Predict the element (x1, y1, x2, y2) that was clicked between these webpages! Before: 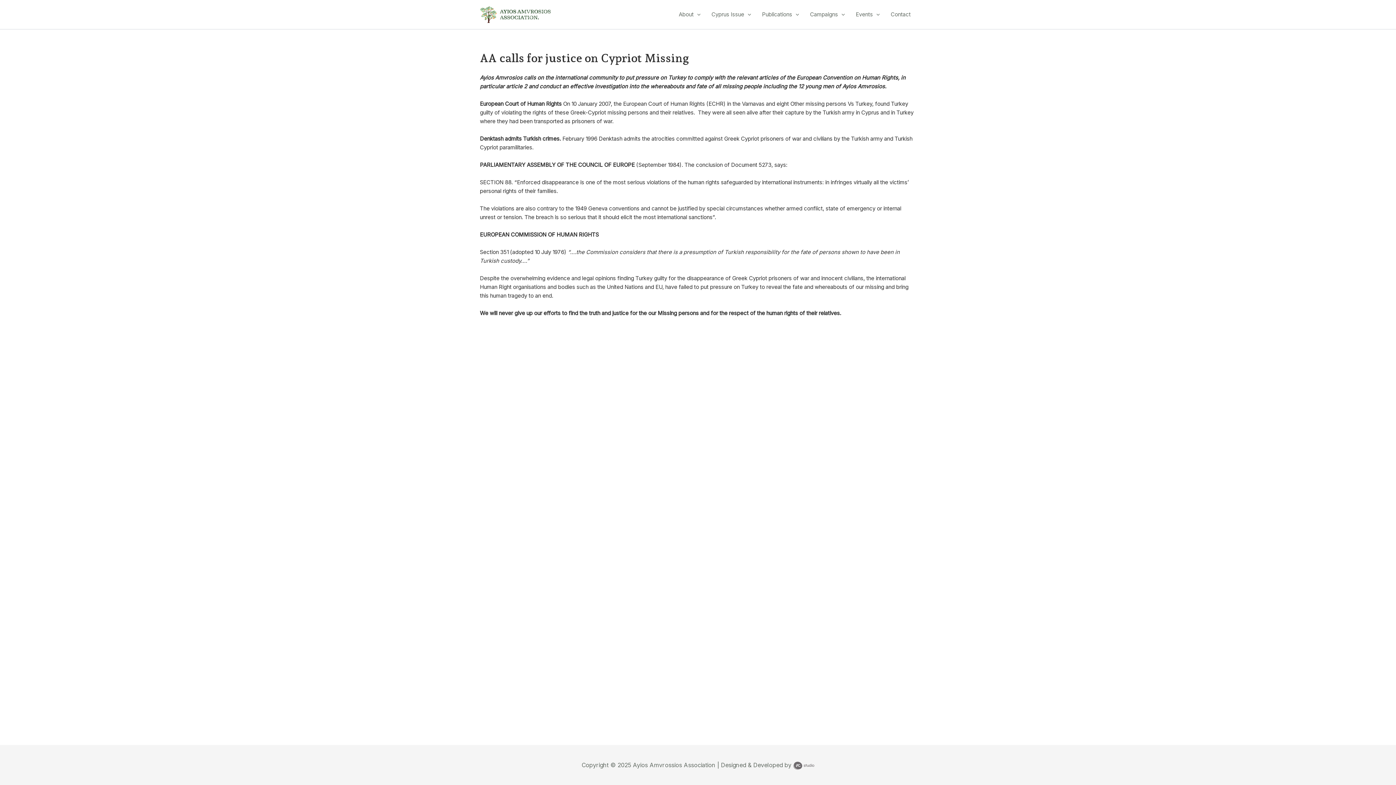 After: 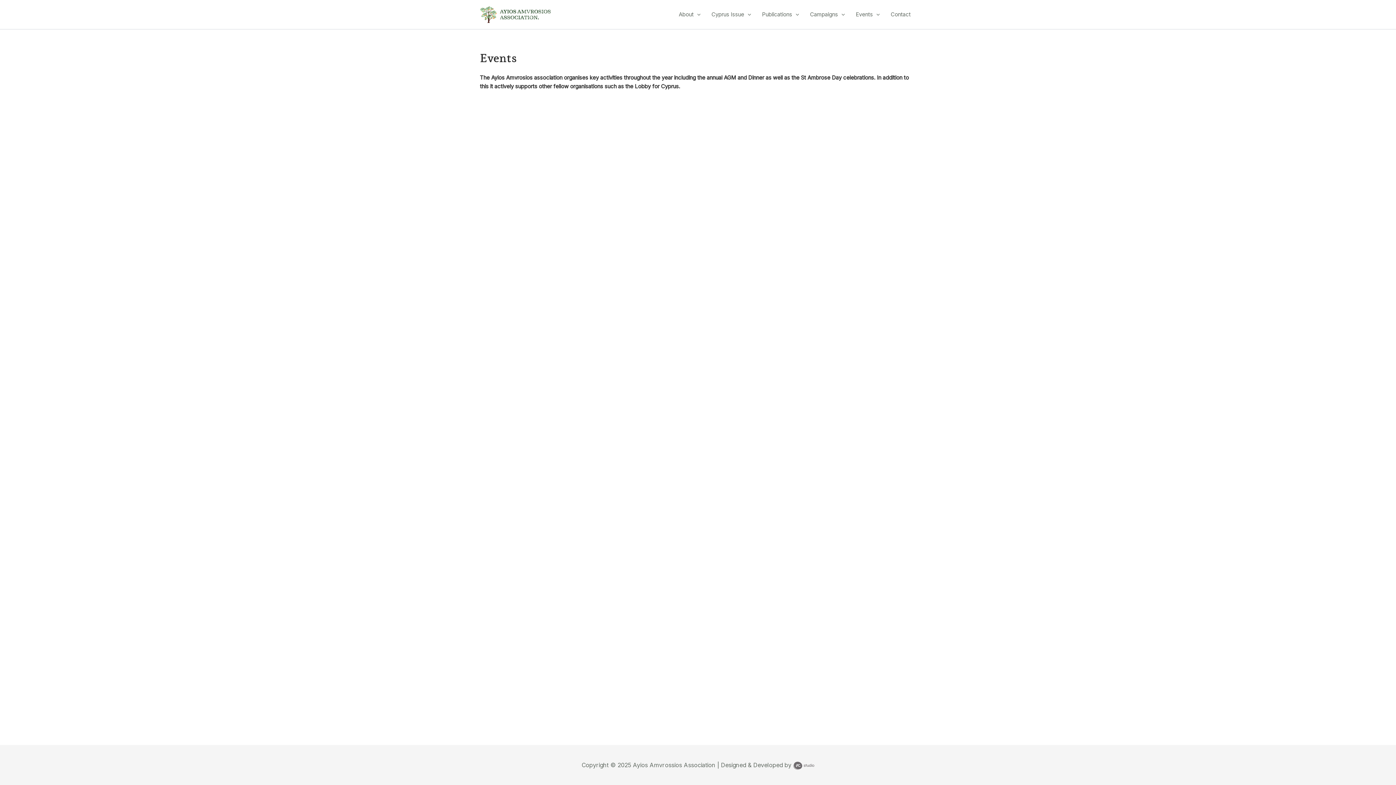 Action: bbox: (850, 0, 885, 29) label: Events